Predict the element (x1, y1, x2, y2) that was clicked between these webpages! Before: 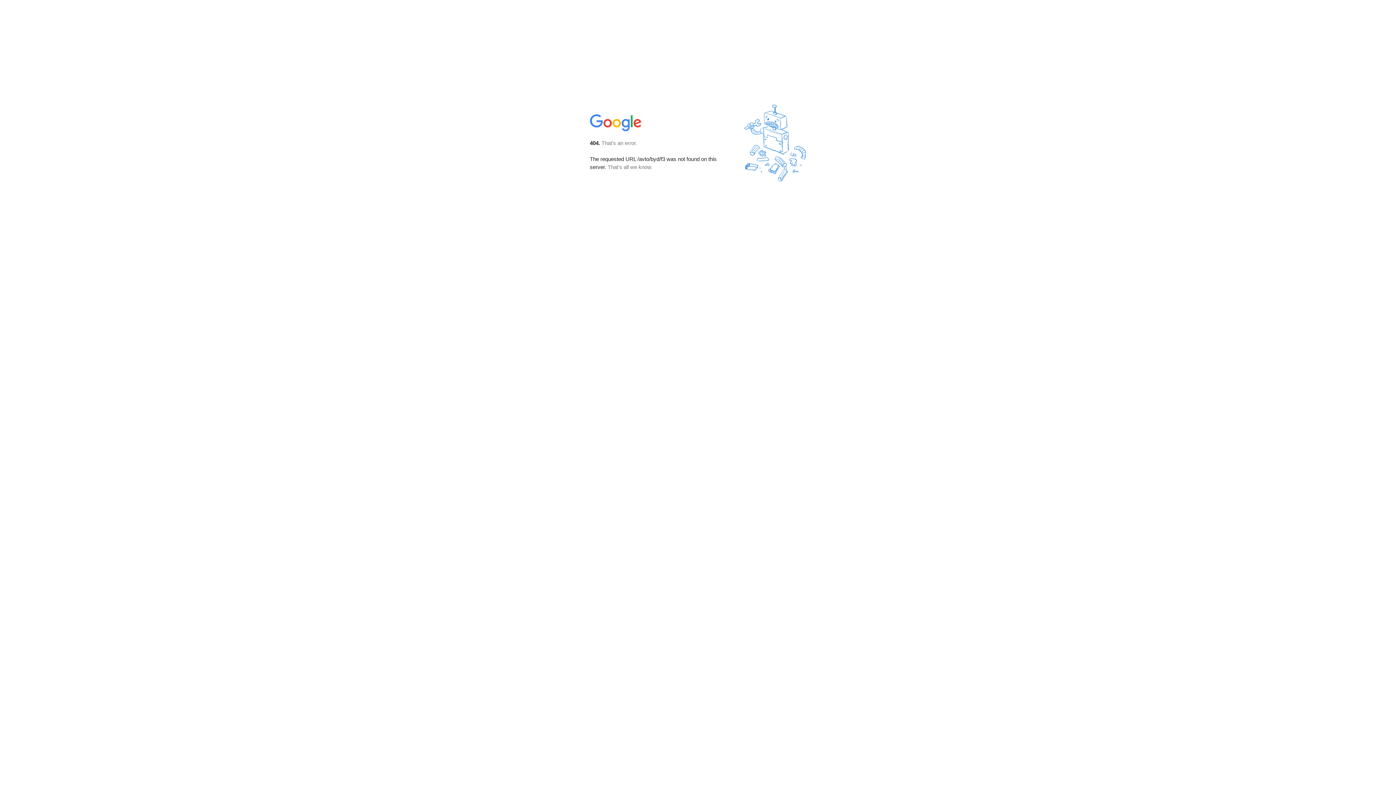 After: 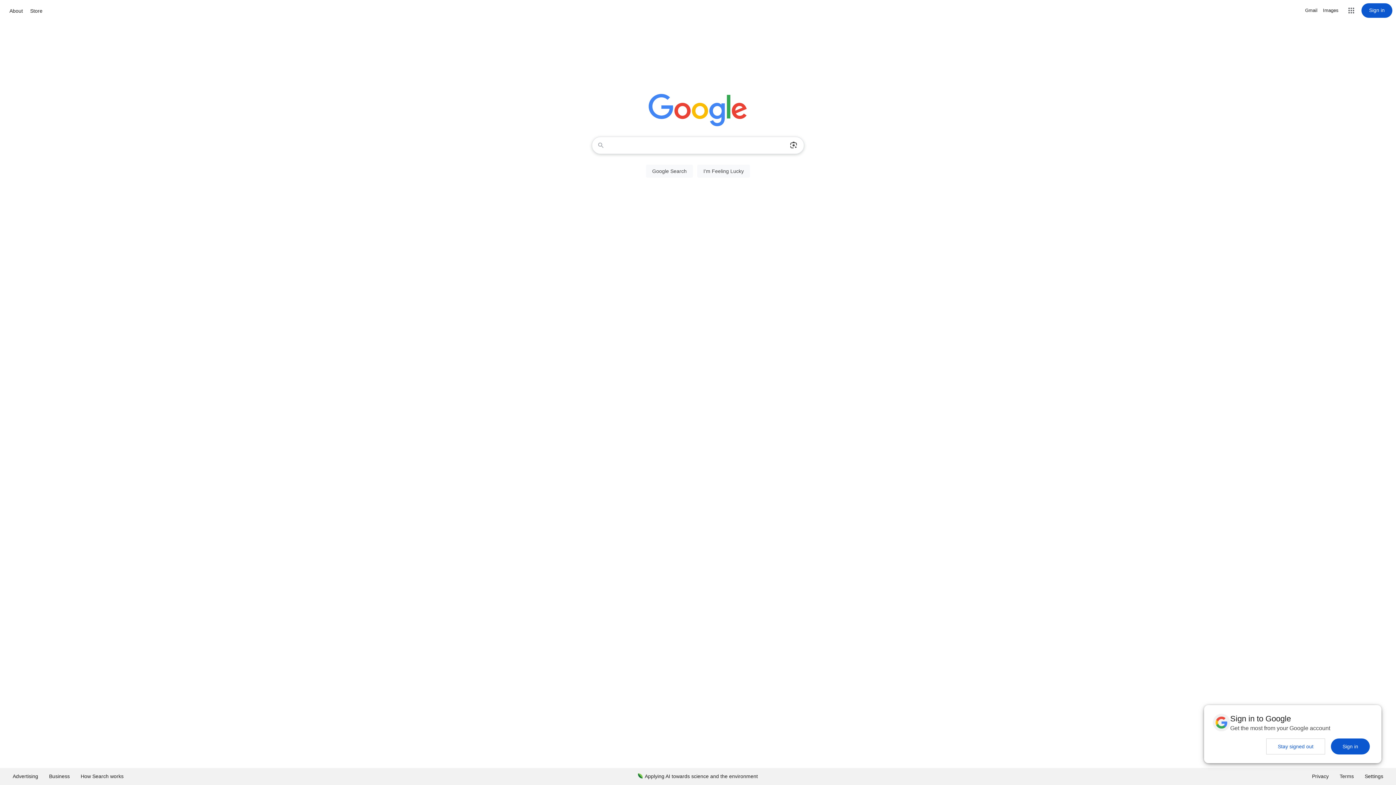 Action: bbox: (590, 127, 642, 134)